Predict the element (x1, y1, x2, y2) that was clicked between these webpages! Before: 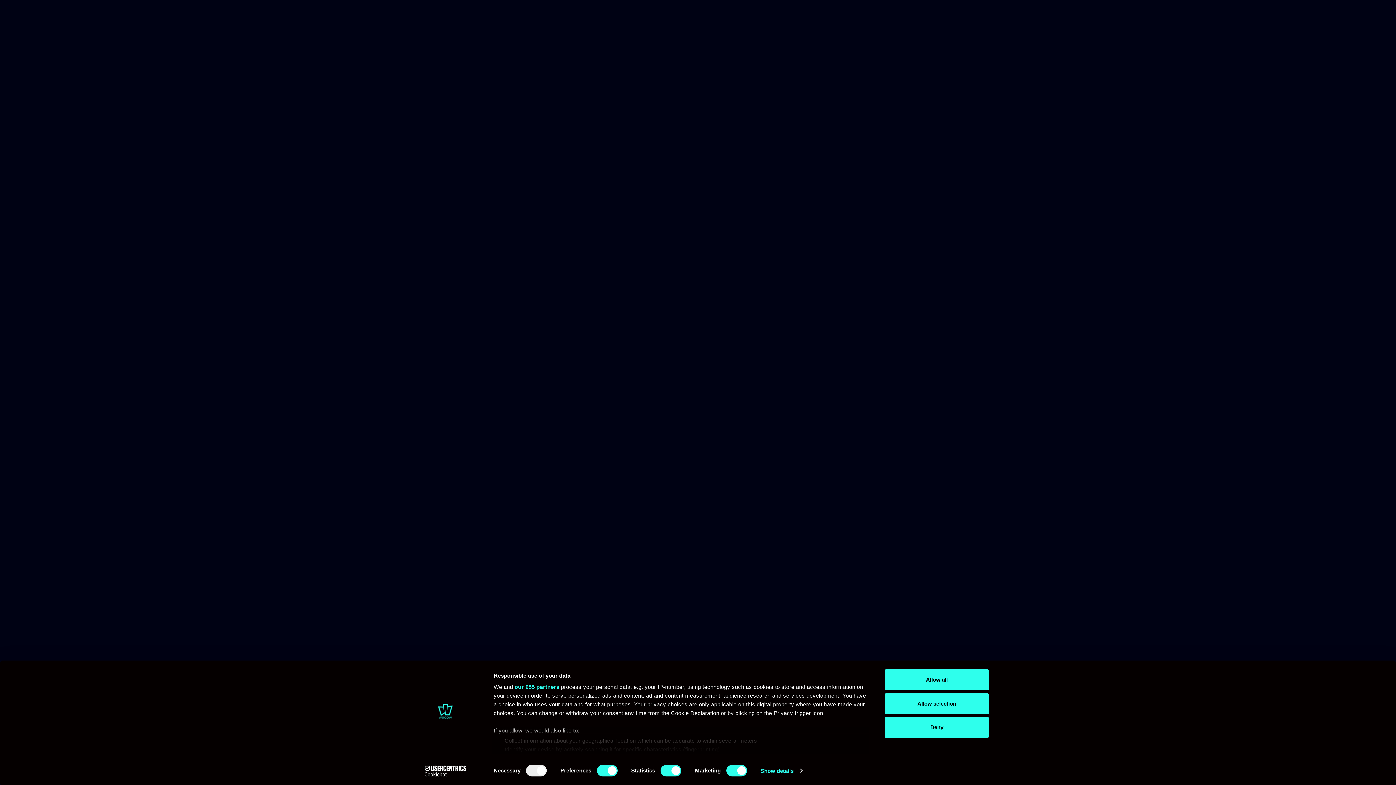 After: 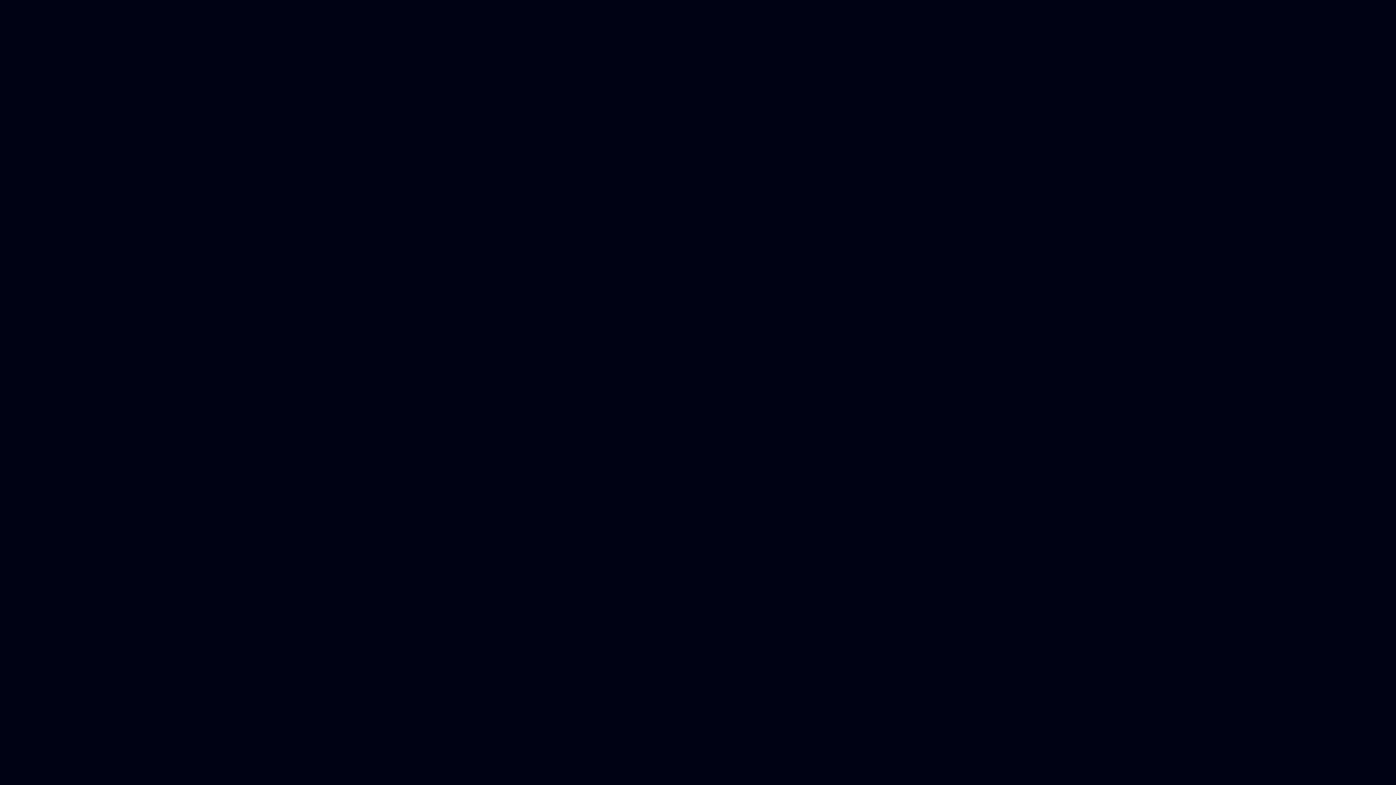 Action: label: Allow all bbox: (885, 669, 989, 690)